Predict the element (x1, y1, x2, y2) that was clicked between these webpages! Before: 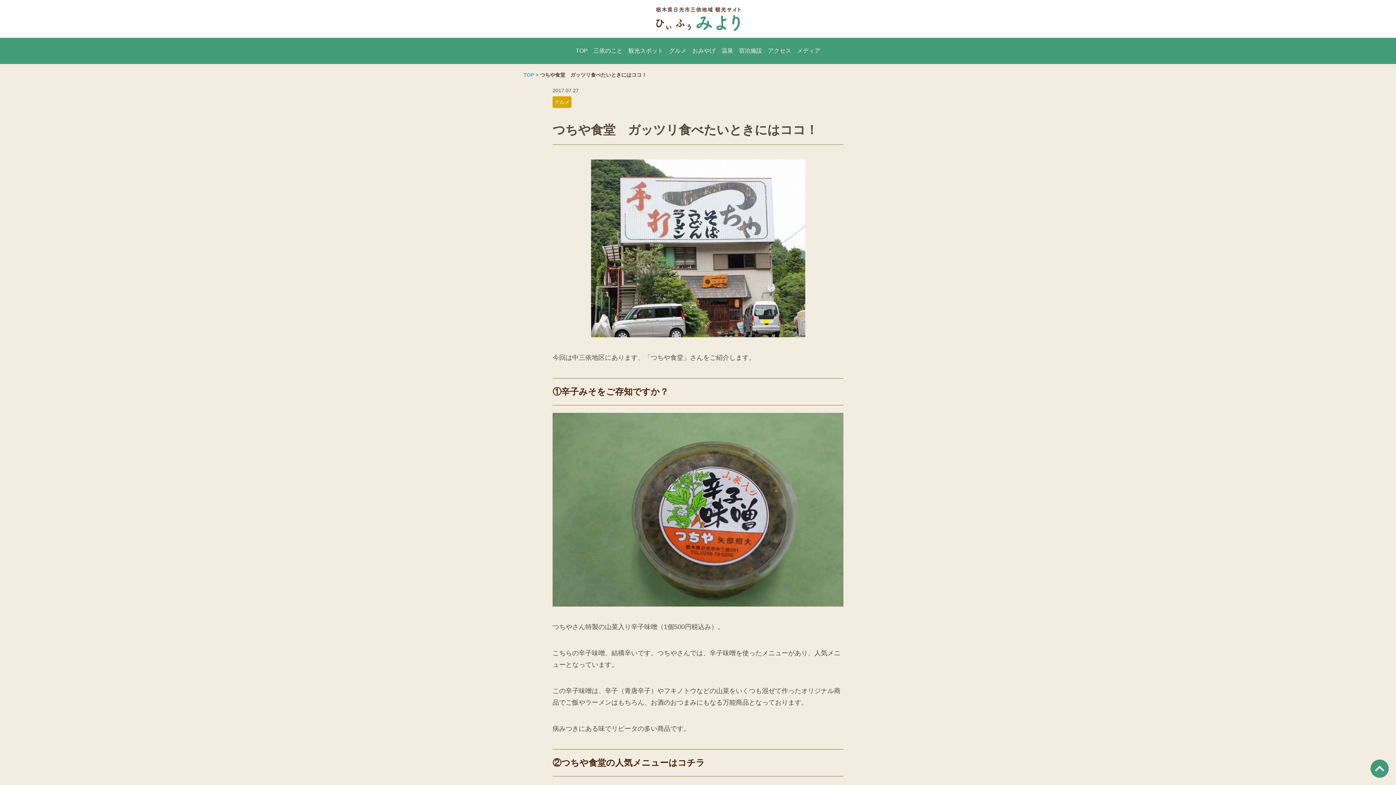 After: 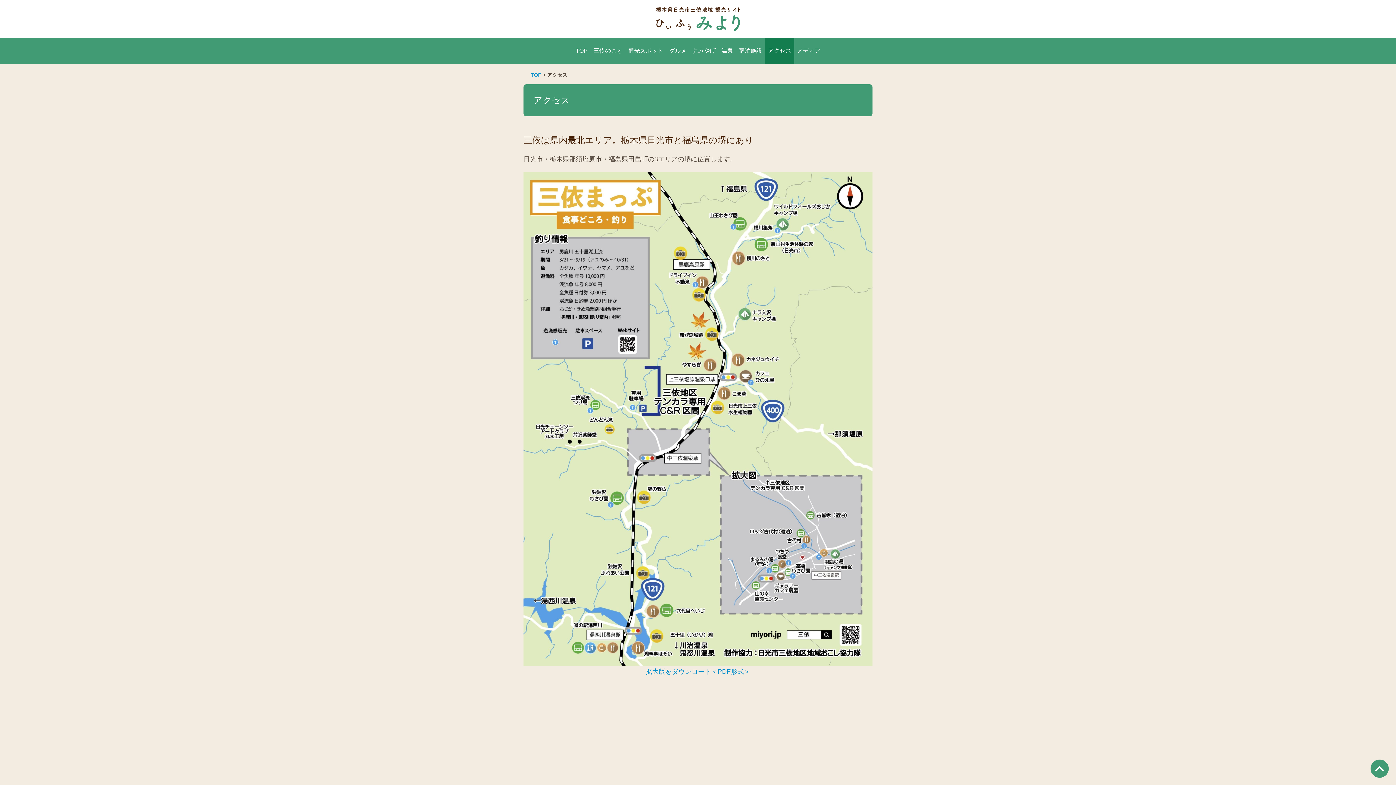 Action: bbox: (765, 37, 794, 63) label: アクセス